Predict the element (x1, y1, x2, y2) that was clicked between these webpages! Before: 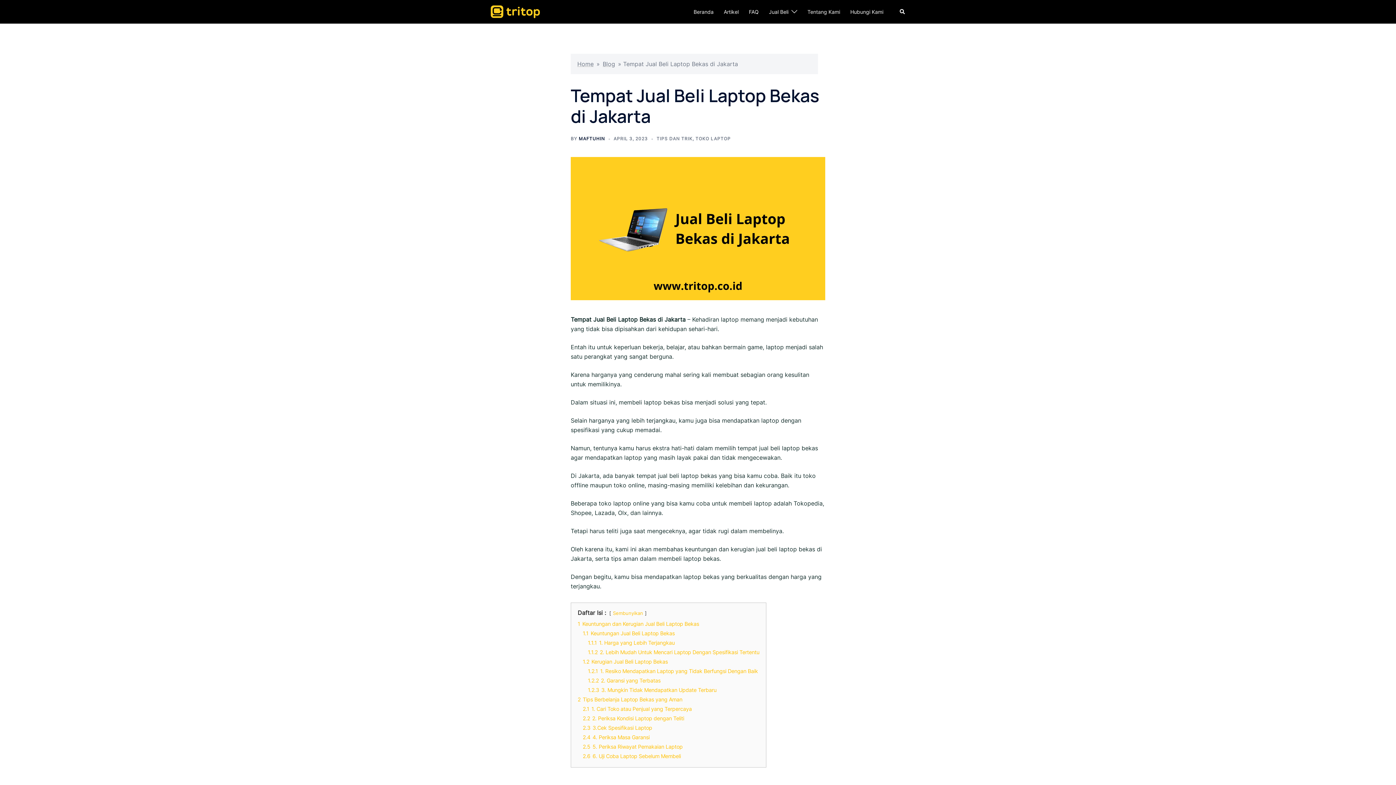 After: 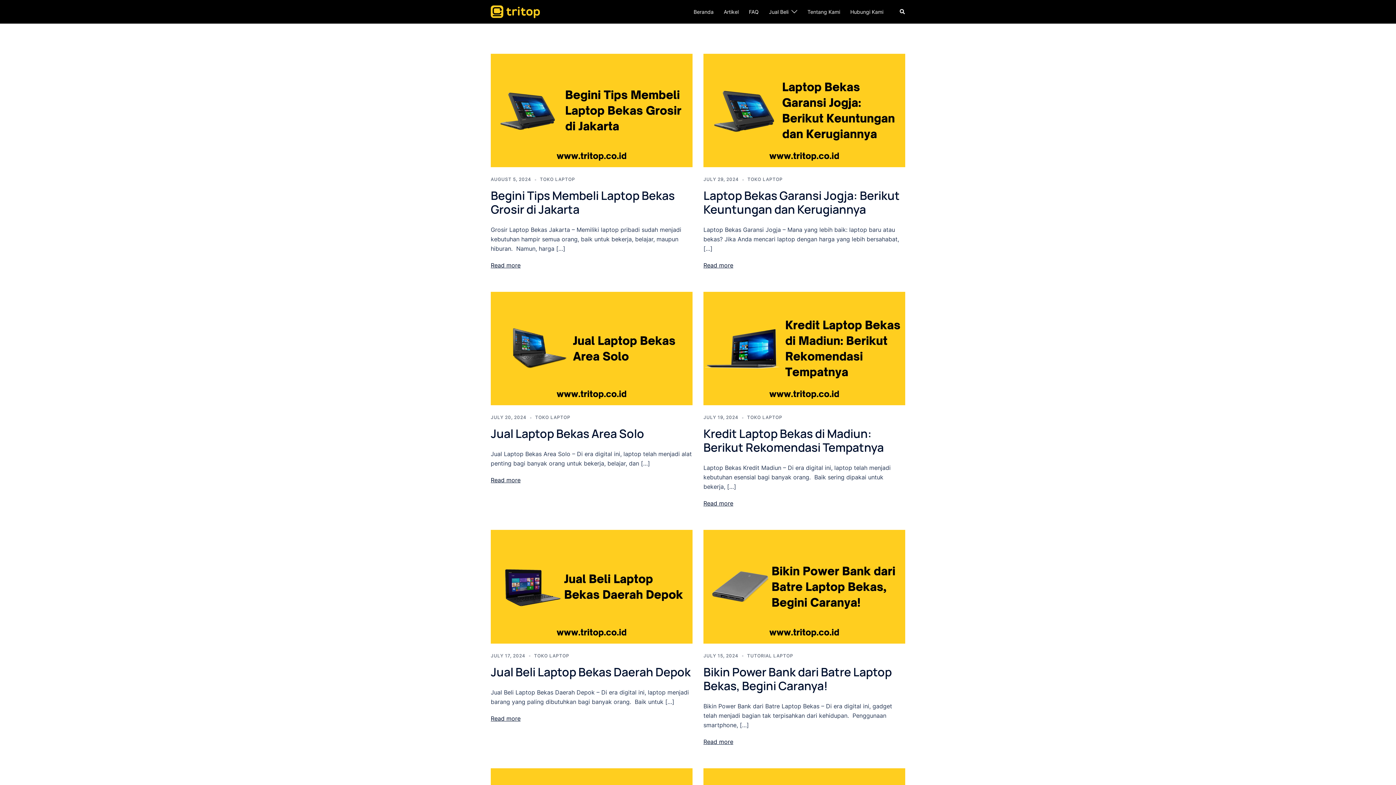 Action: bbox: (724, 7, 738, 15) label: Artikel